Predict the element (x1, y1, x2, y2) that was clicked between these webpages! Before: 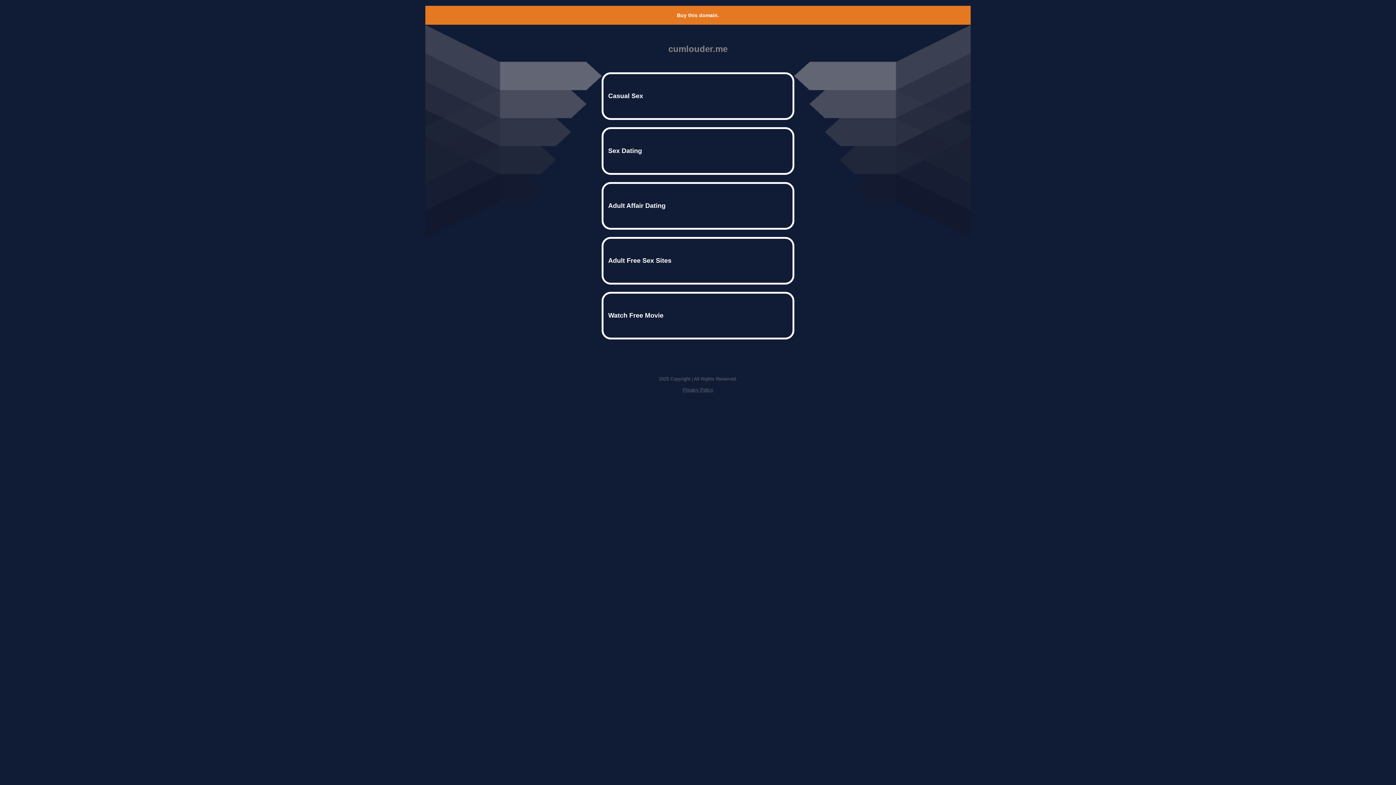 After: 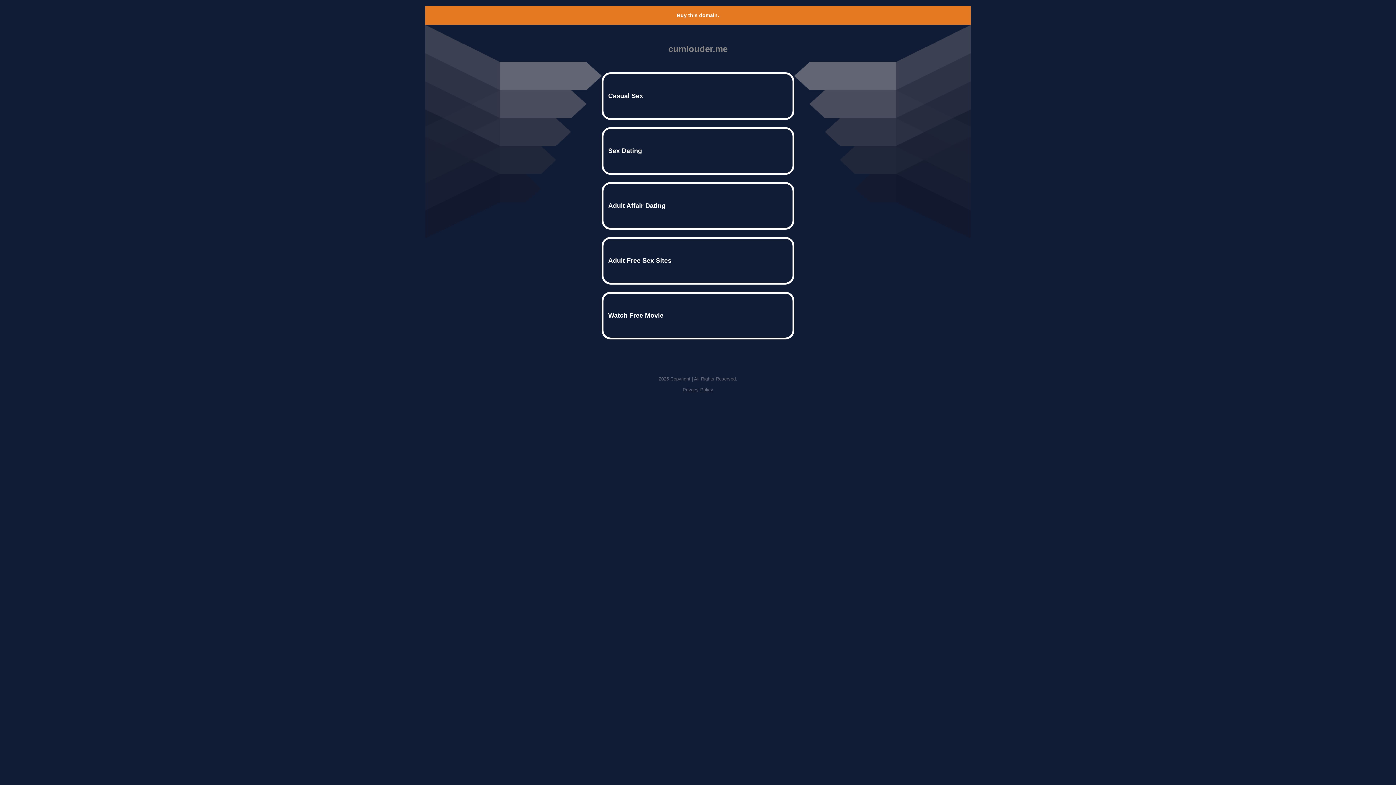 Action: label: Buy this domain. bbox: (677, 12, 719, 18)